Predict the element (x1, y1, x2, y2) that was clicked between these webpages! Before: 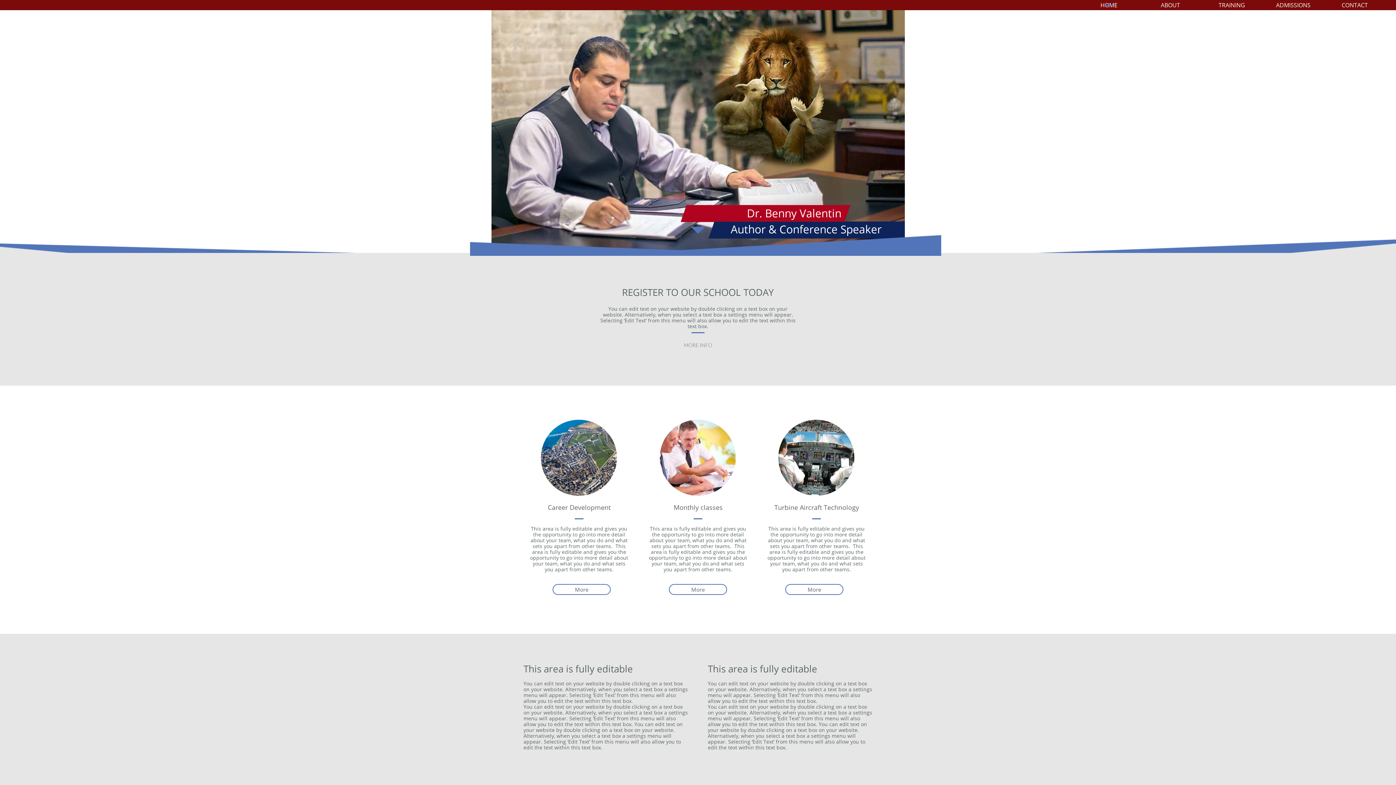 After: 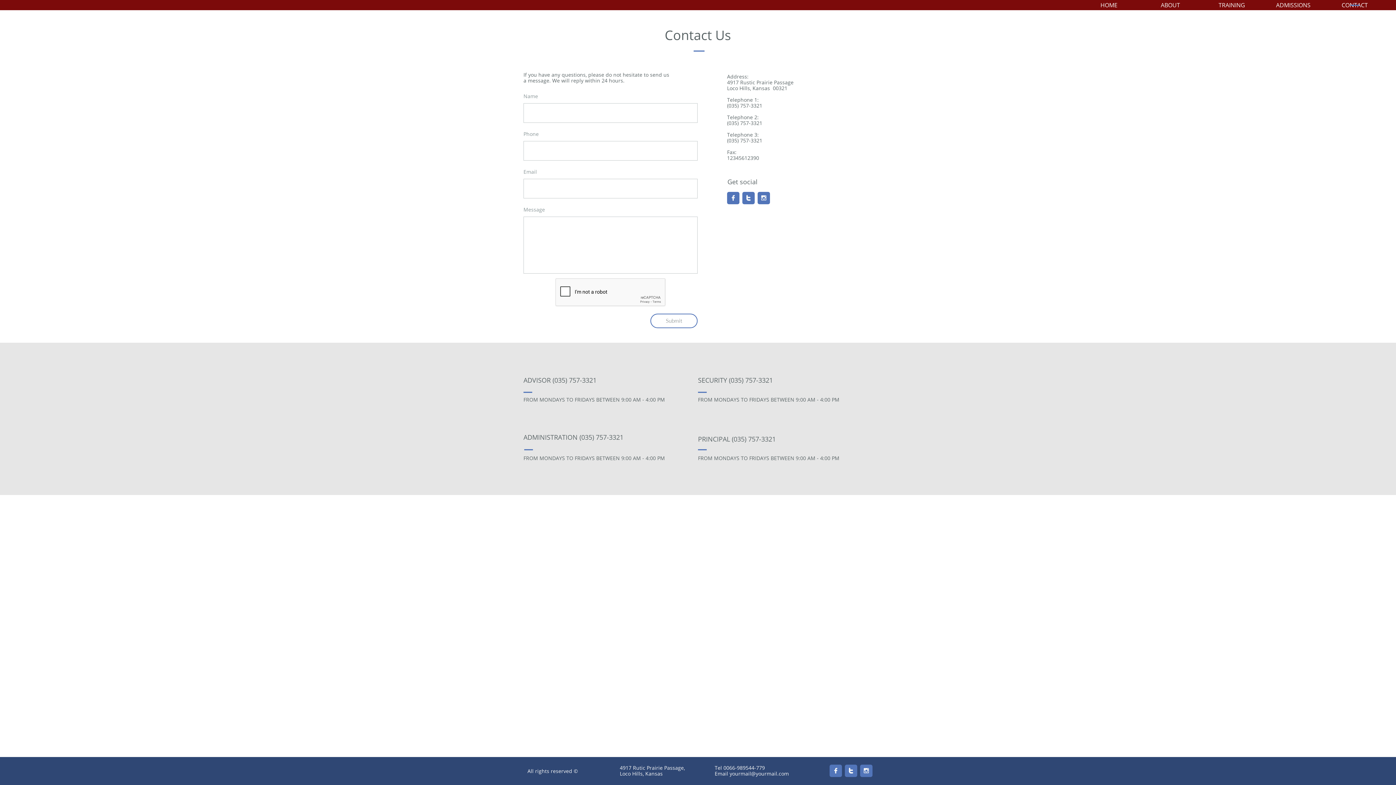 Action: label: CONTACT bbox: (1325, 0, 1384, 10)